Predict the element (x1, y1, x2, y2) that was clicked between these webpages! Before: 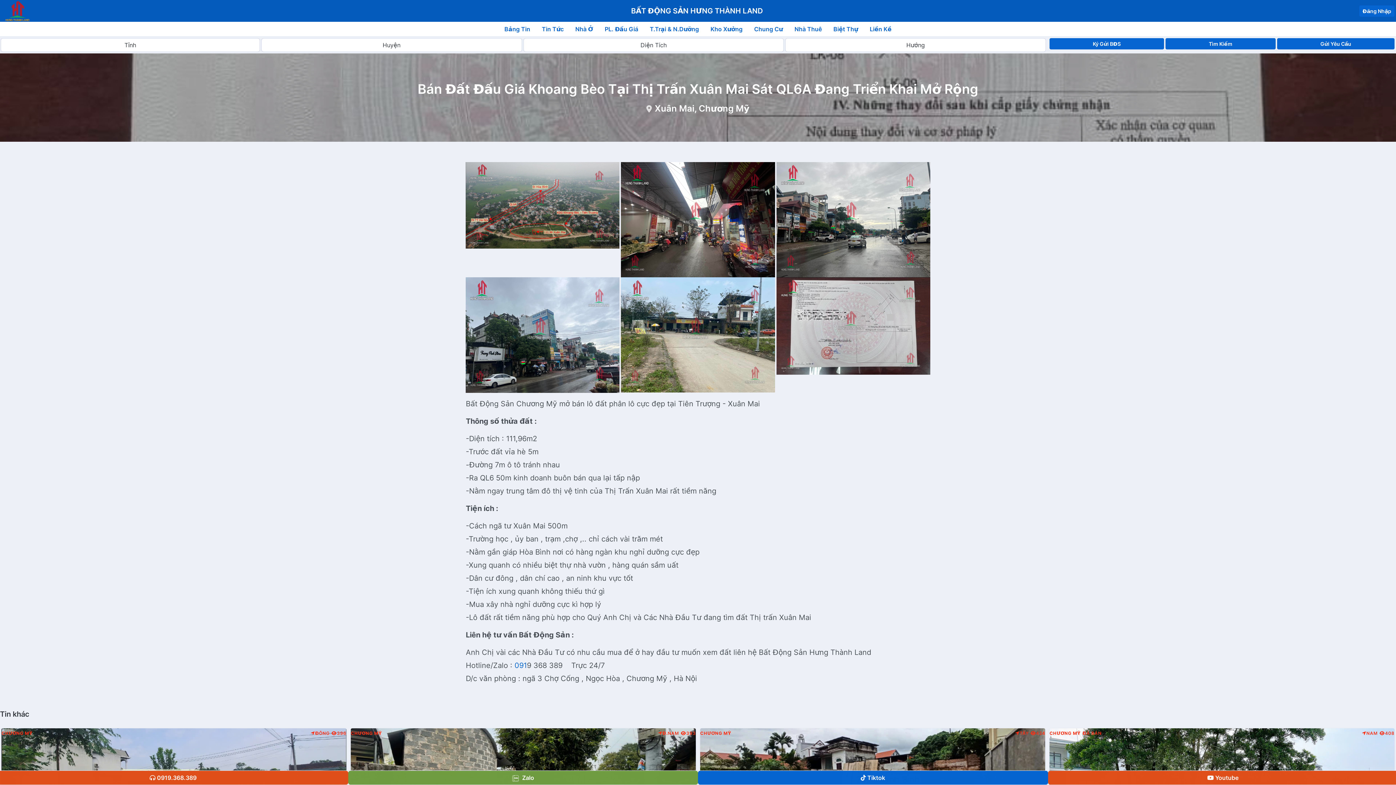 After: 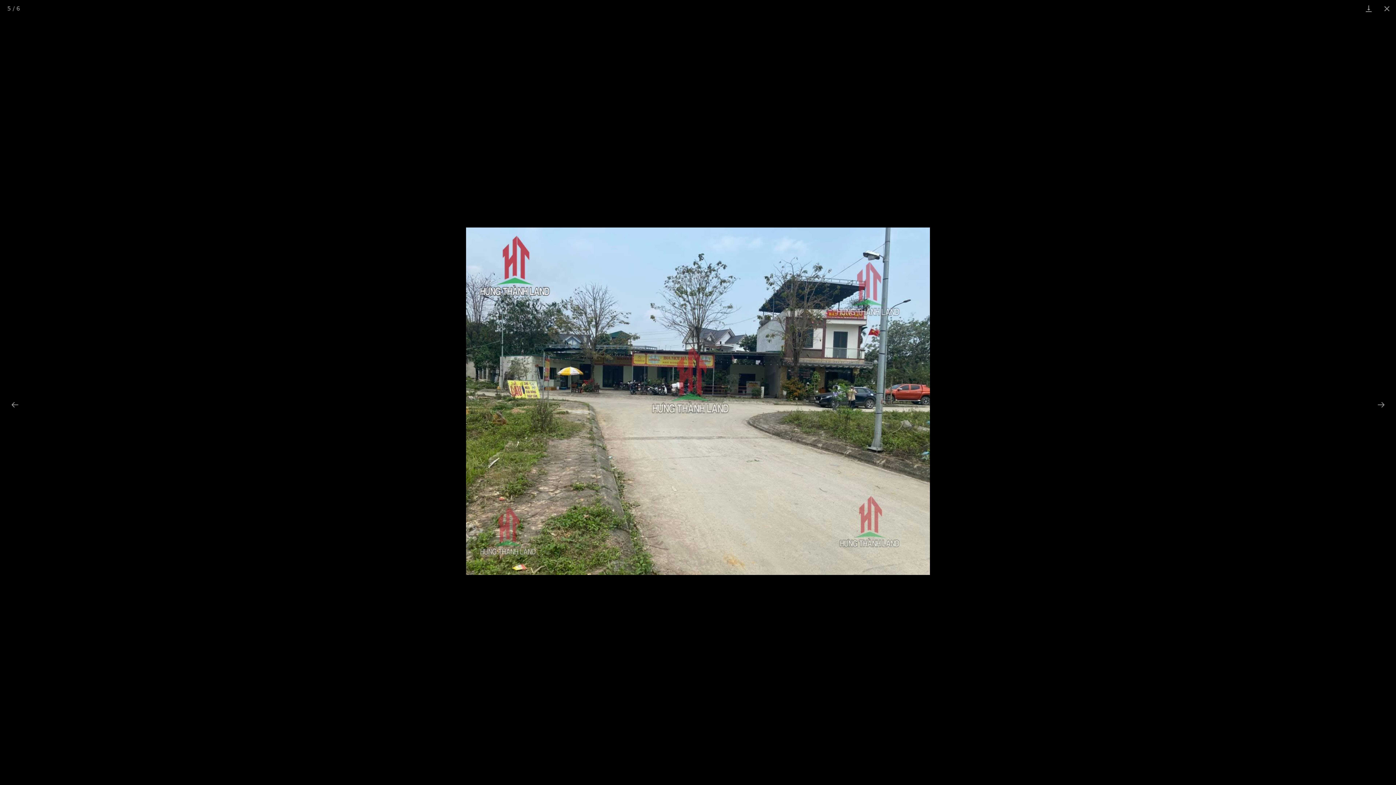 Action: bbox: (620, 277, 775, 392)